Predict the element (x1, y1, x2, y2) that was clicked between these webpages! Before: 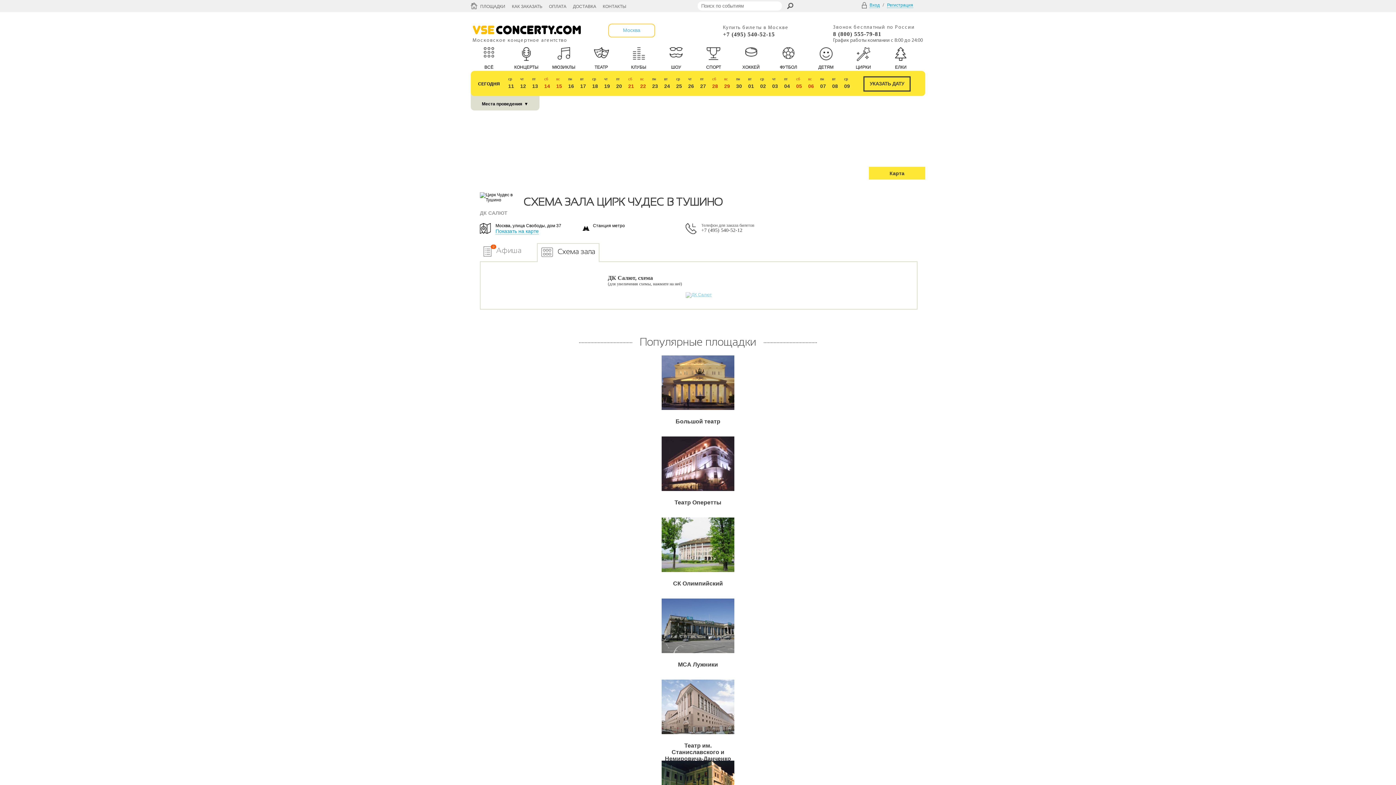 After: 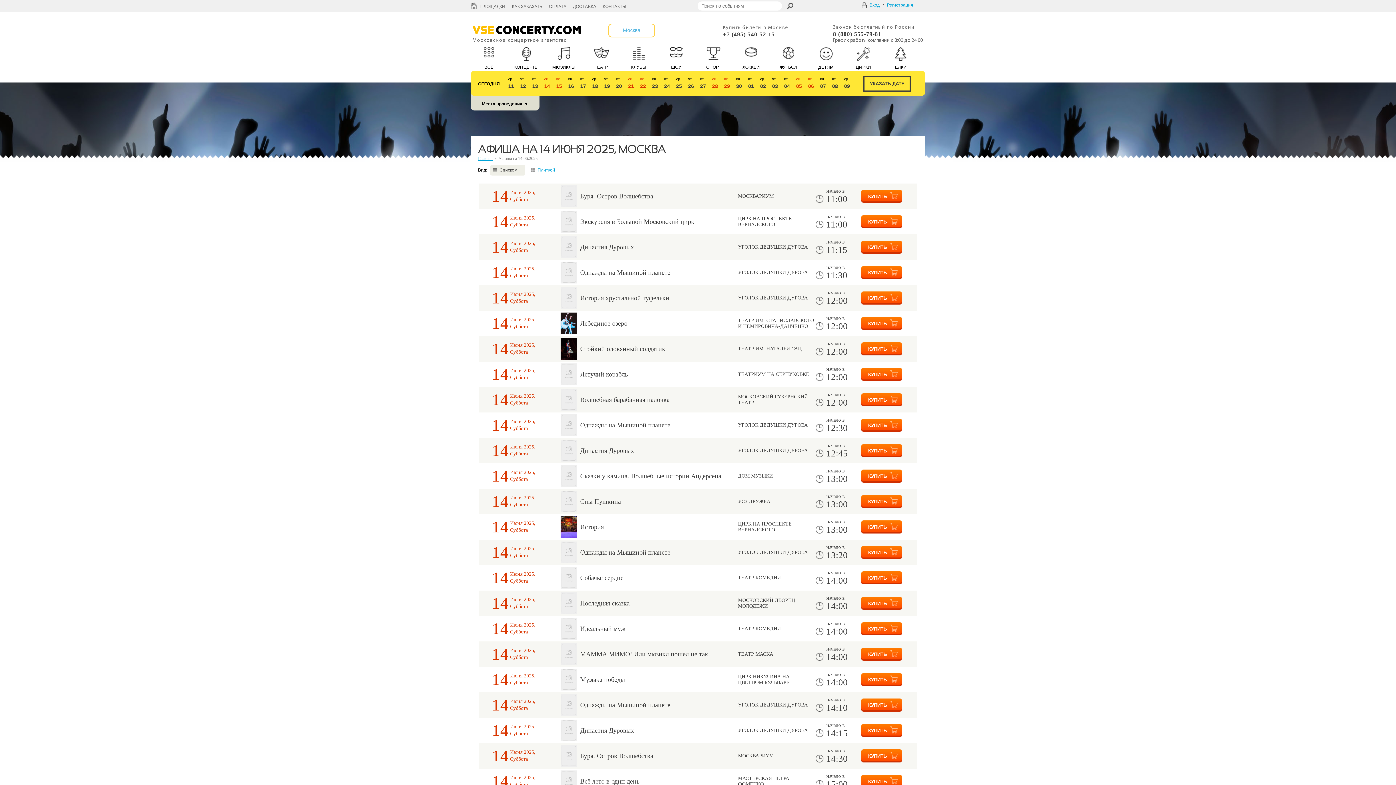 Action: label: сб
14 bbox: (544, 70, 548, 96)